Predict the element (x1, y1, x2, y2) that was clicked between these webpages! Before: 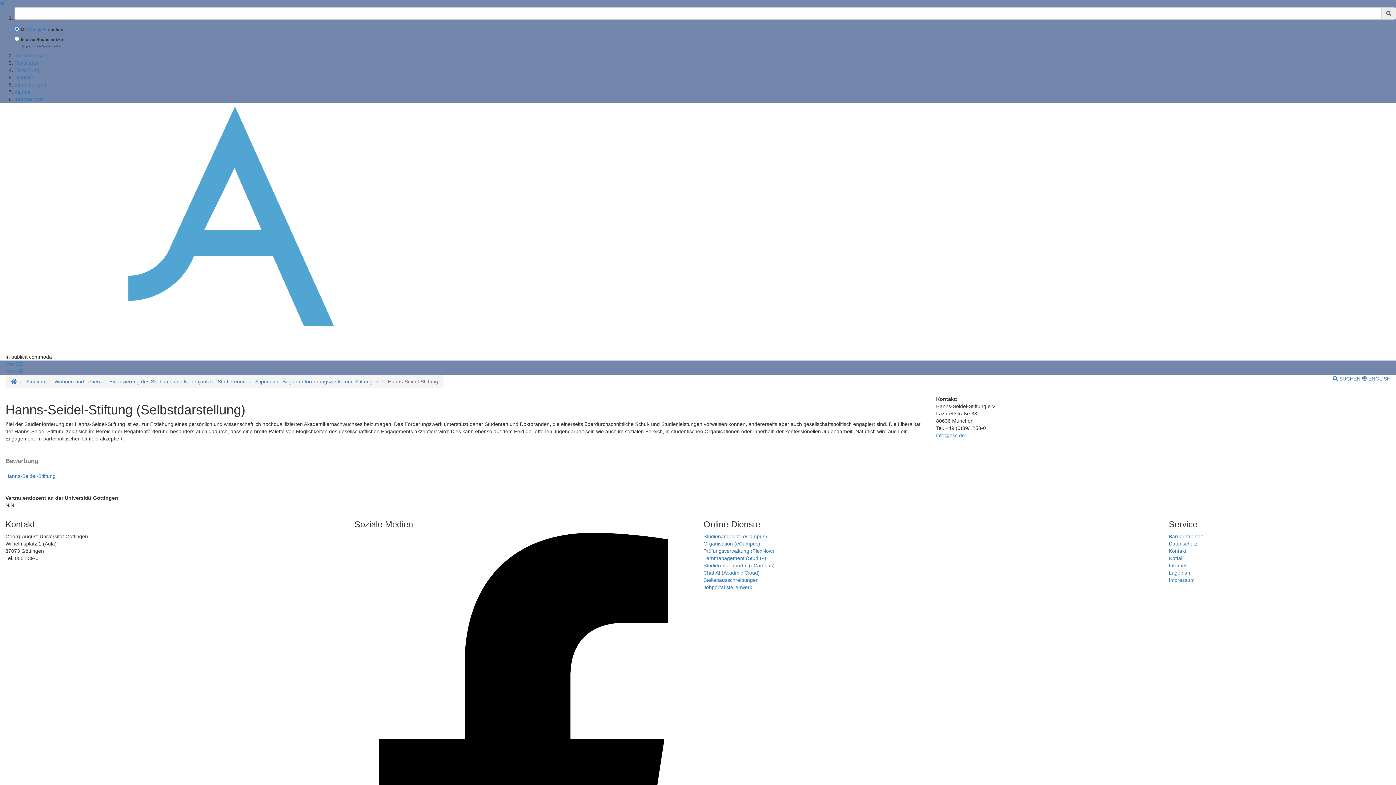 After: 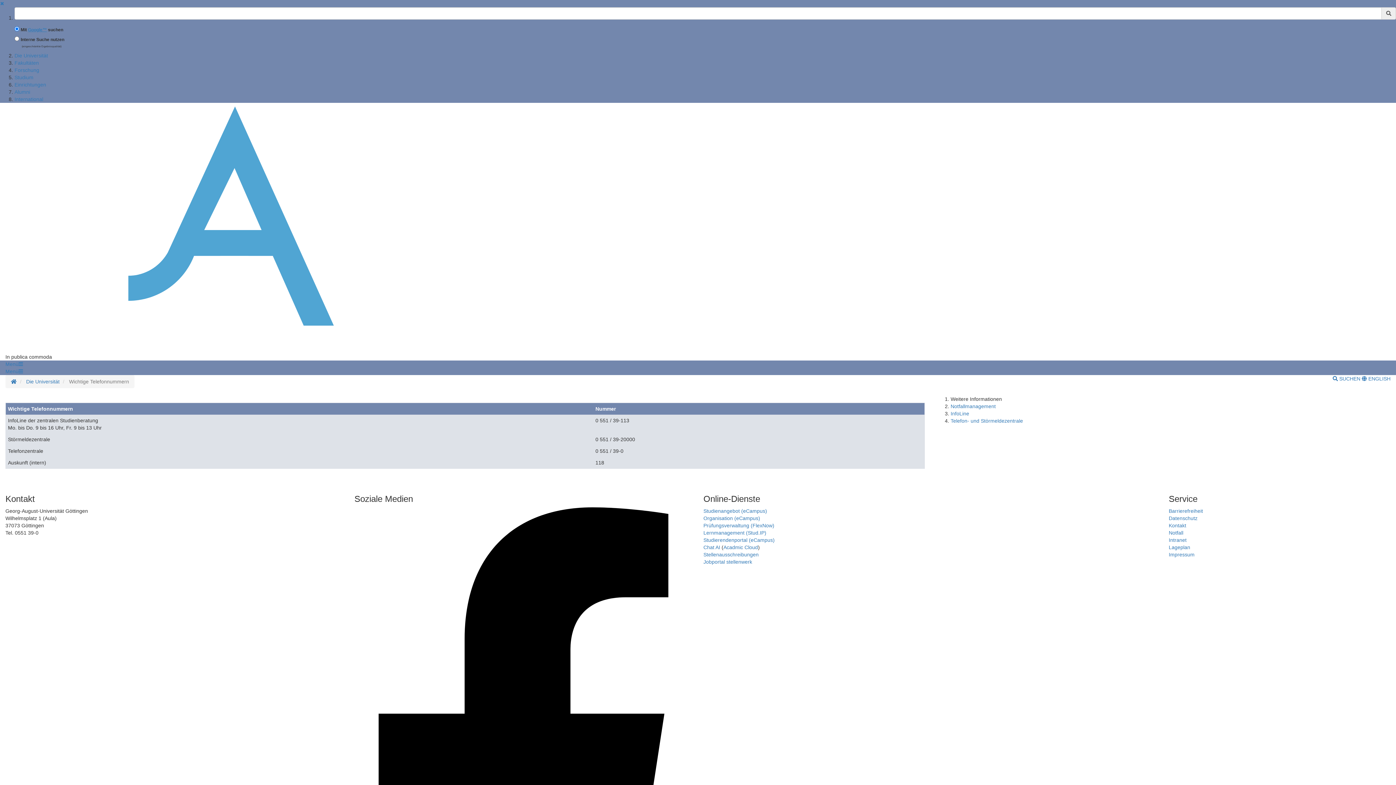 Action: label: Kontakt bbox: (1169, 548, 1186, 554)